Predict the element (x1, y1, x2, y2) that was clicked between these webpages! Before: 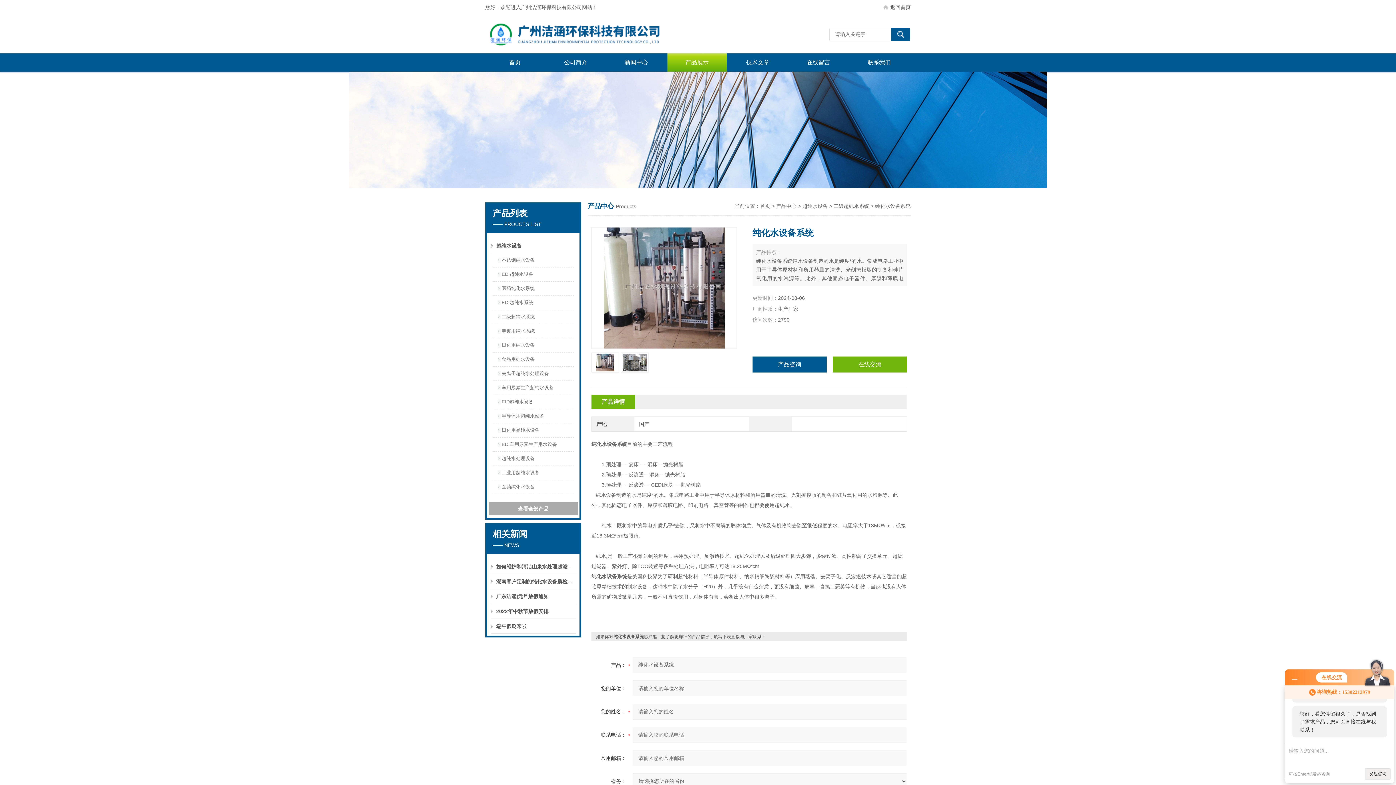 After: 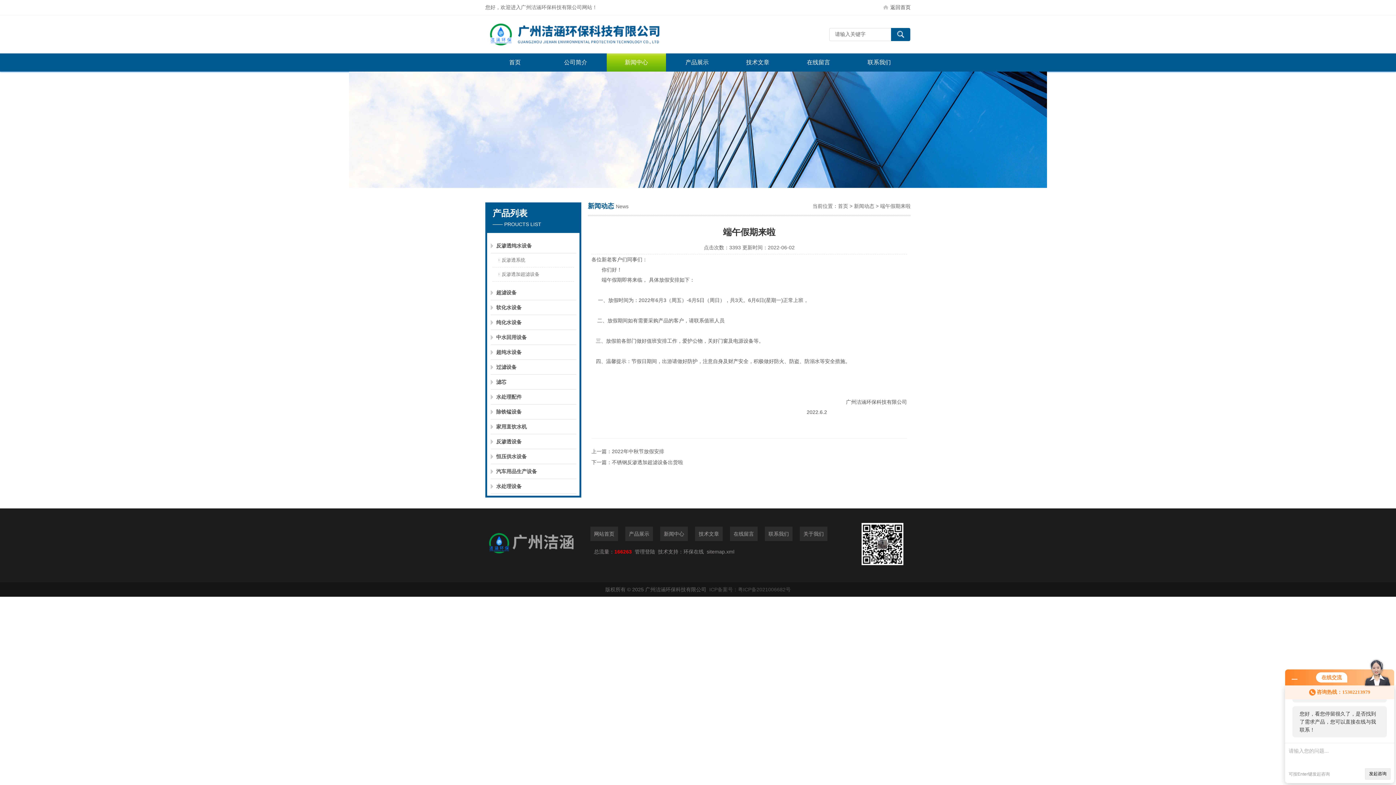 Action: label: 端午假期来啦 bbox: (490, 619, 576, 634)